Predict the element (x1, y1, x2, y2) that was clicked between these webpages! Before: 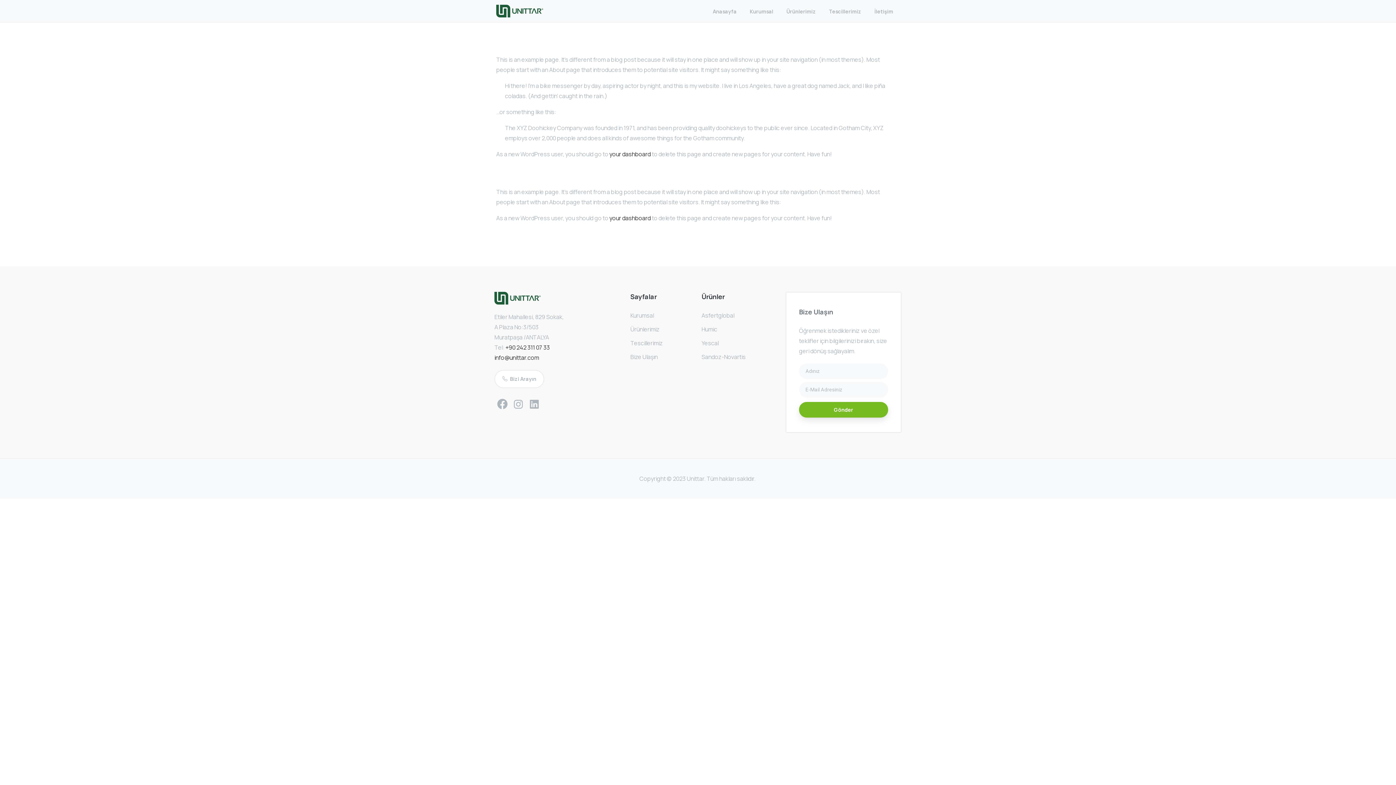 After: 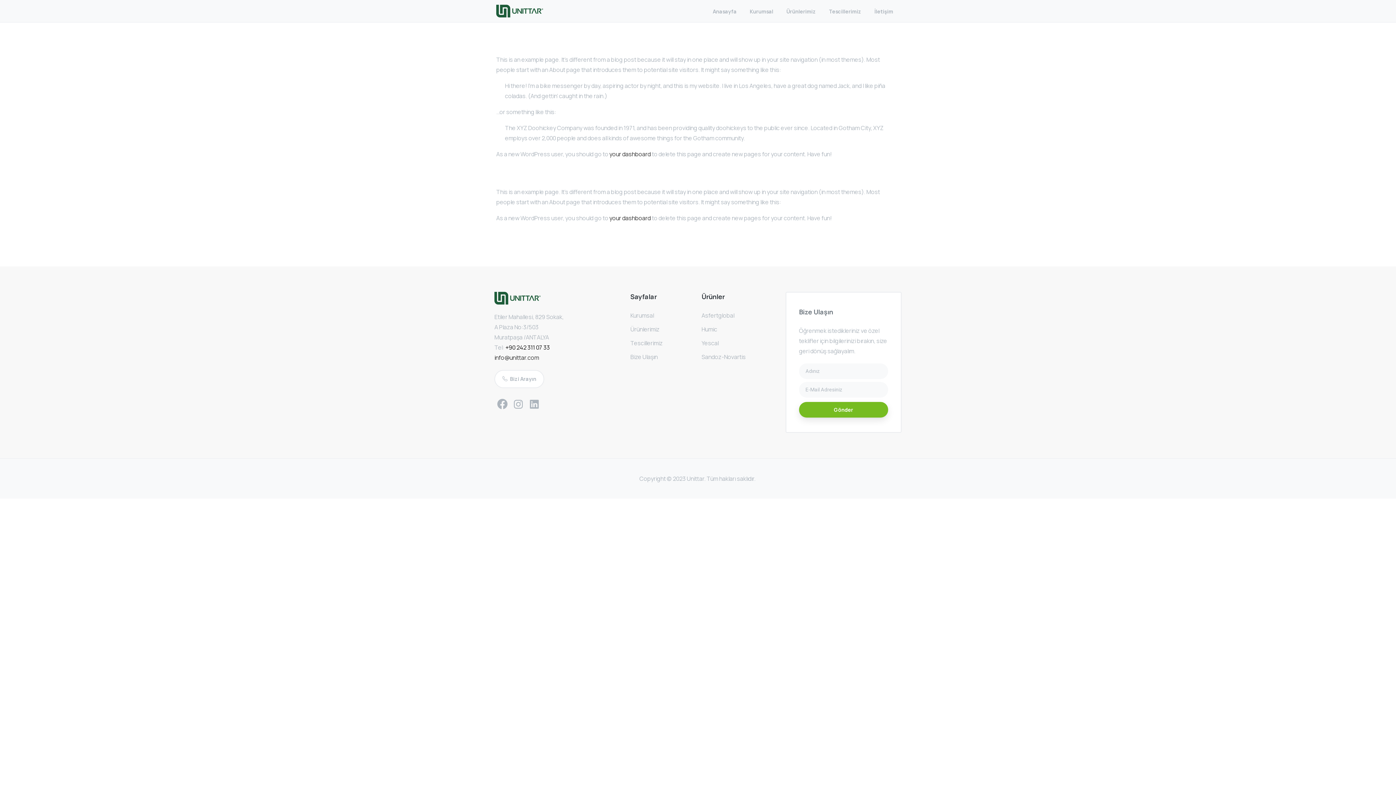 Action: bbox: (505, 343, 549, 351) label: +90 242 311 07 33
